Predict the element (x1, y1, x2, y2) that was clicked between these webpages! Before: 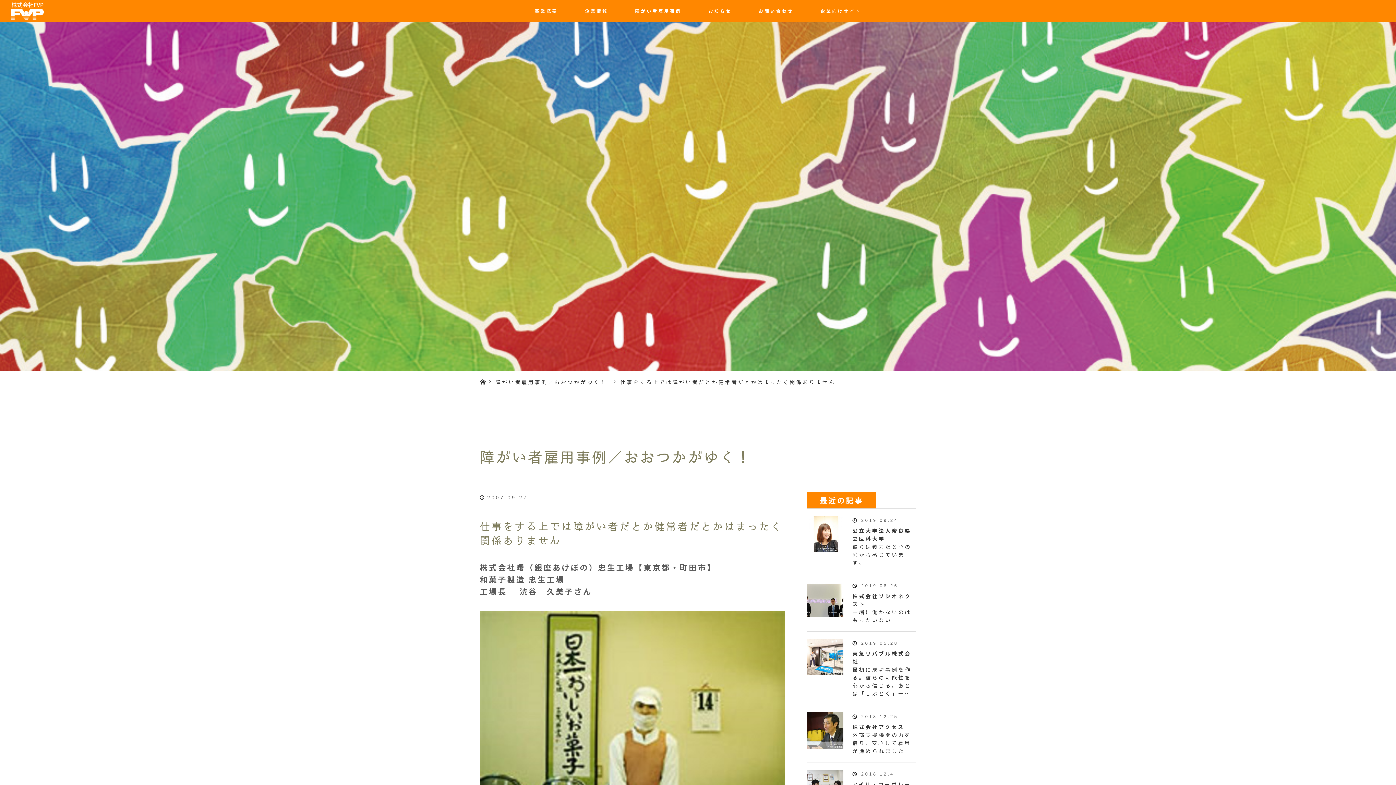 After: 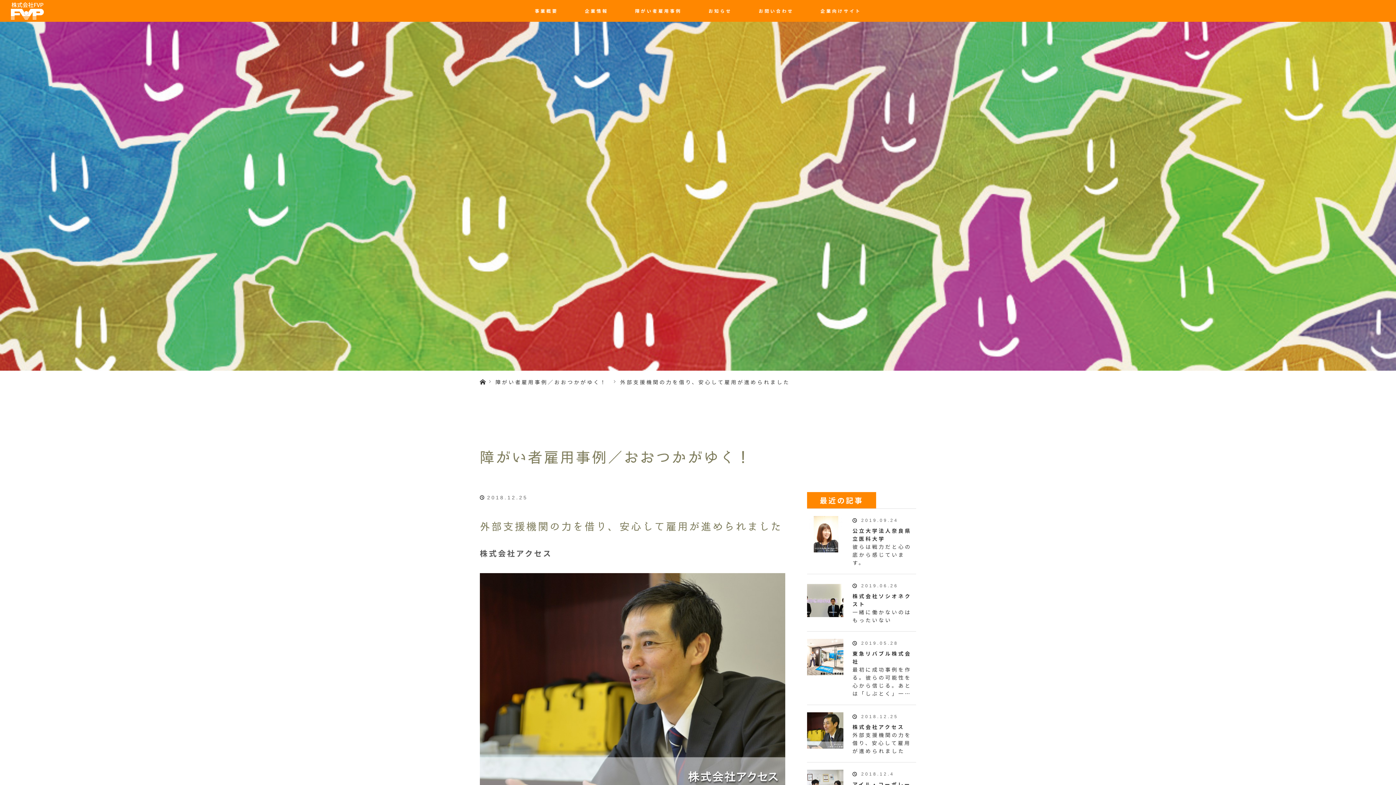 Action: bbox: (807, 712, 843, 749)